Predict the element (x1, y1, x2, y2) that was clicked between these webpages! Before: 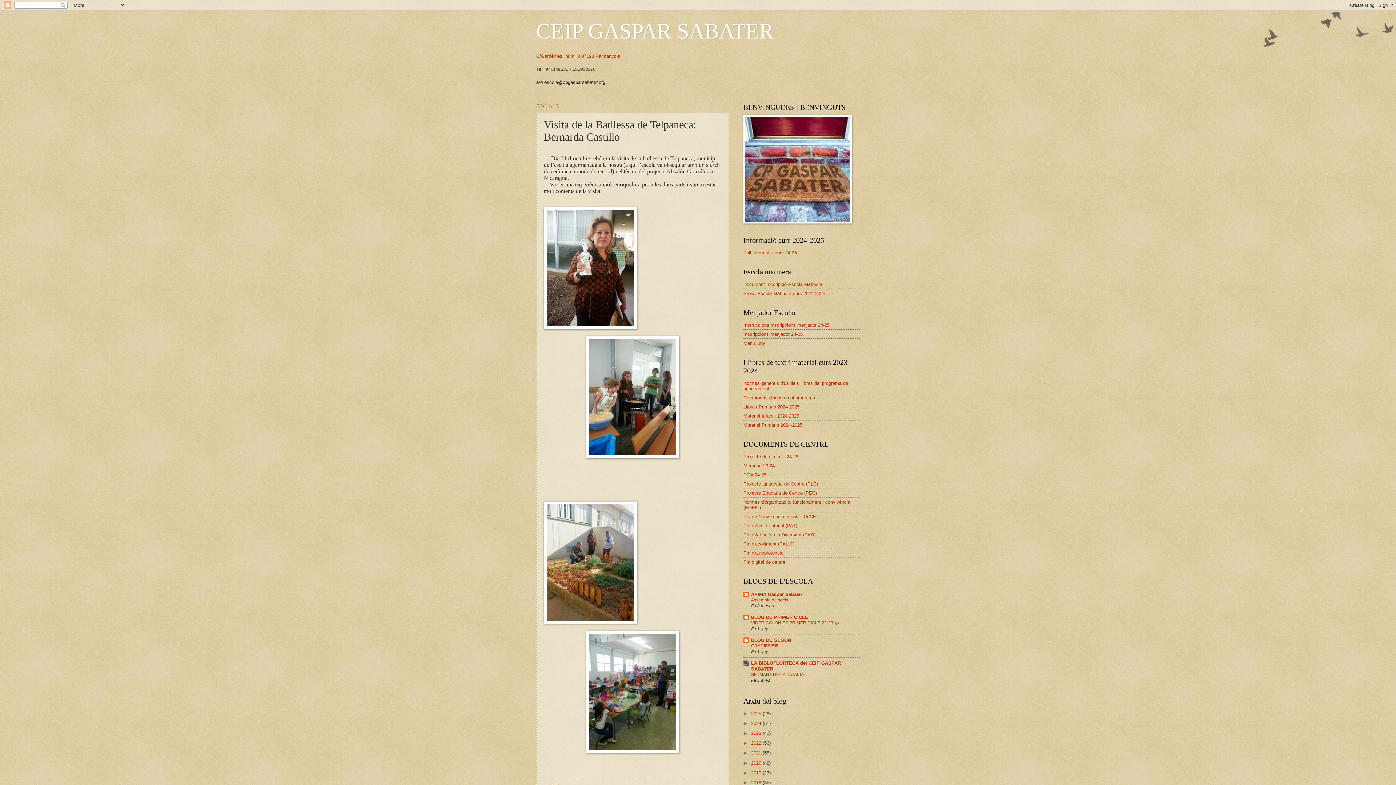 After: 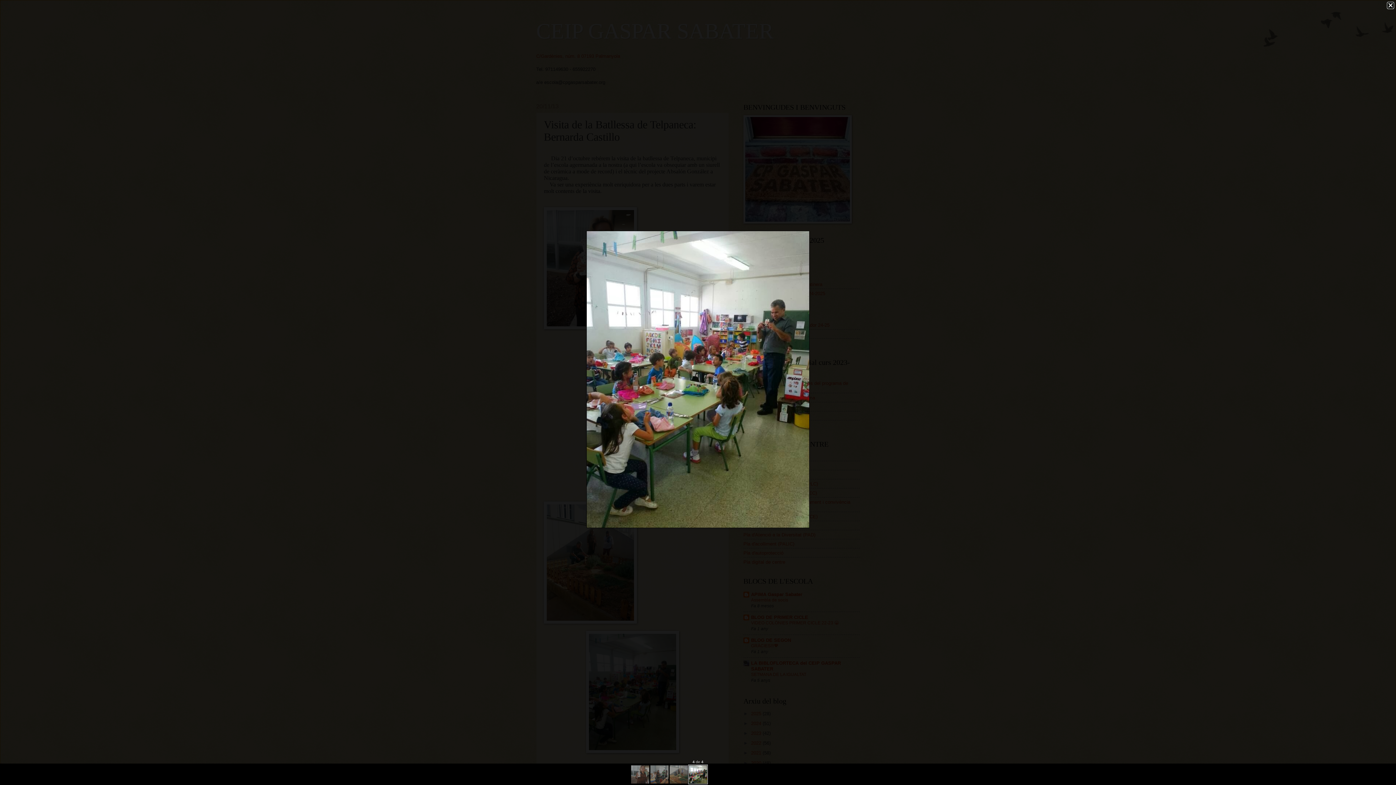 Action: bbox: (586, 749, 679, 754)